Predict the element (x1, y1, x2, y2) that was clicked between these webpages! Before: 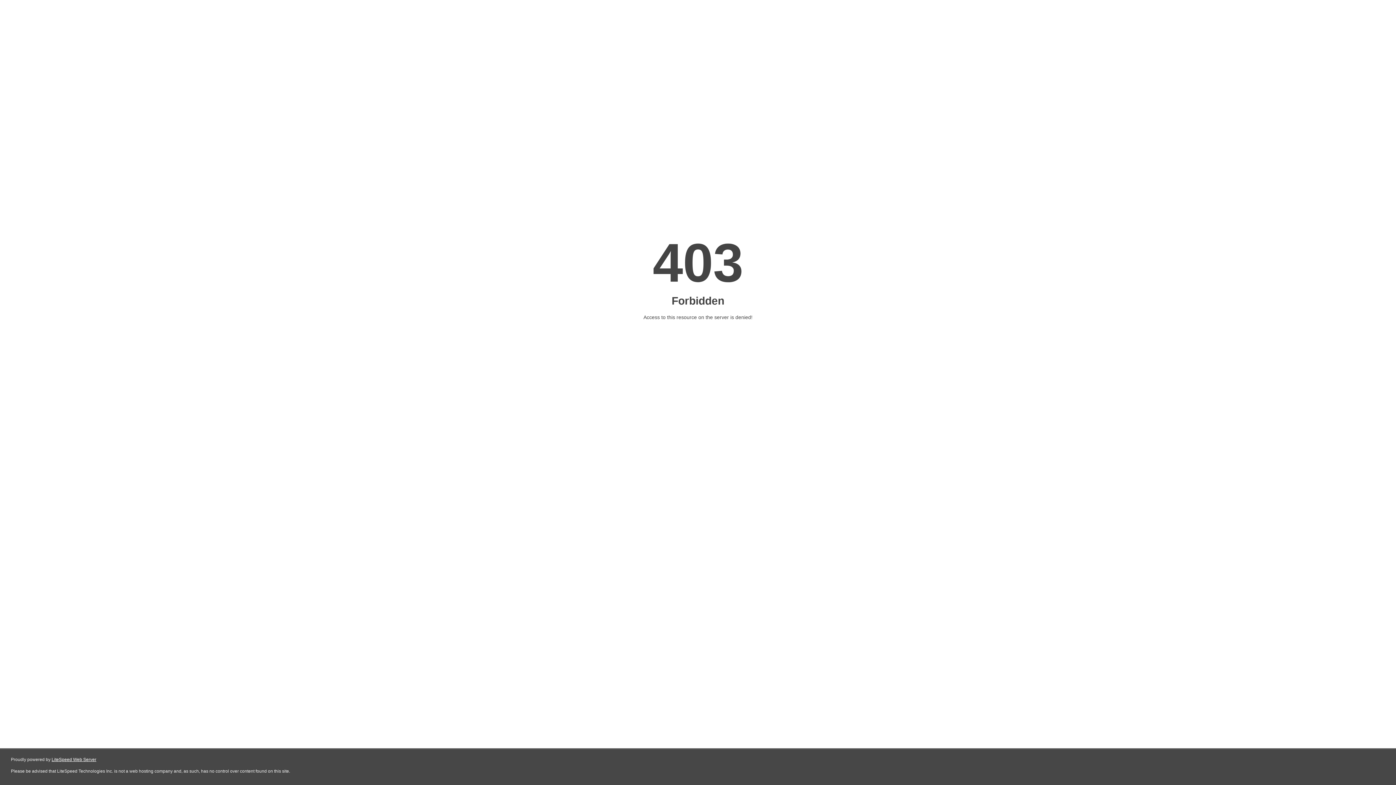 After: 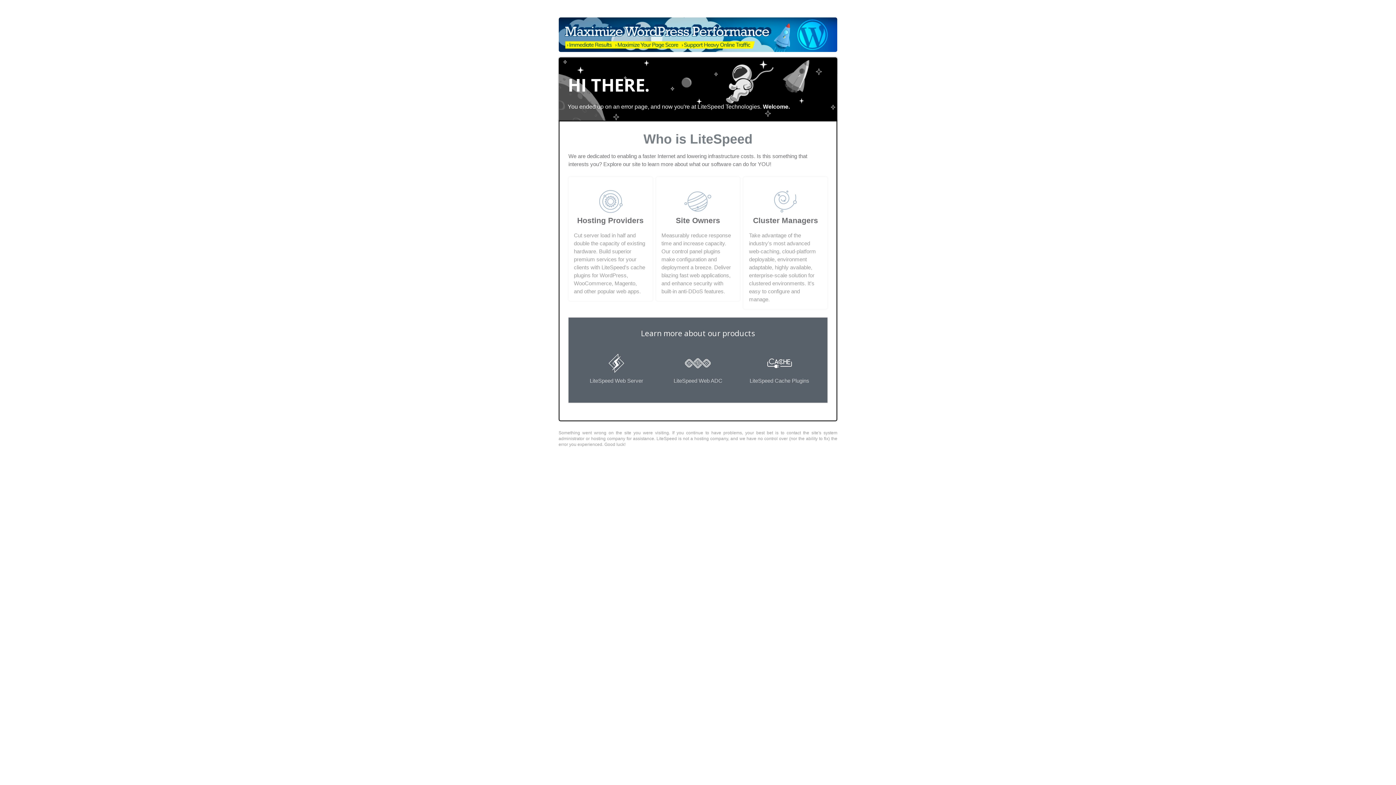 Action: label: LiteSpeed Web Server bbox: (51, 757, 96, 762)